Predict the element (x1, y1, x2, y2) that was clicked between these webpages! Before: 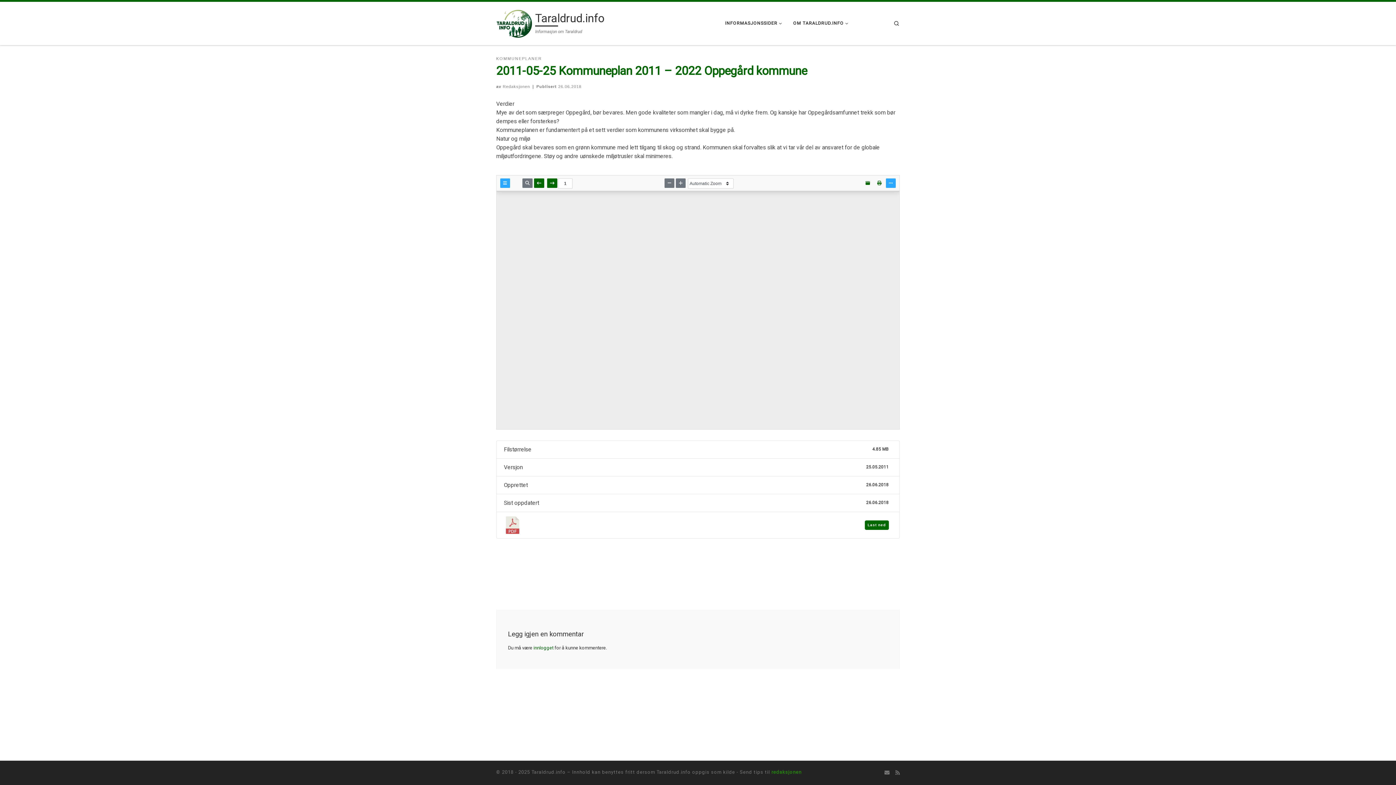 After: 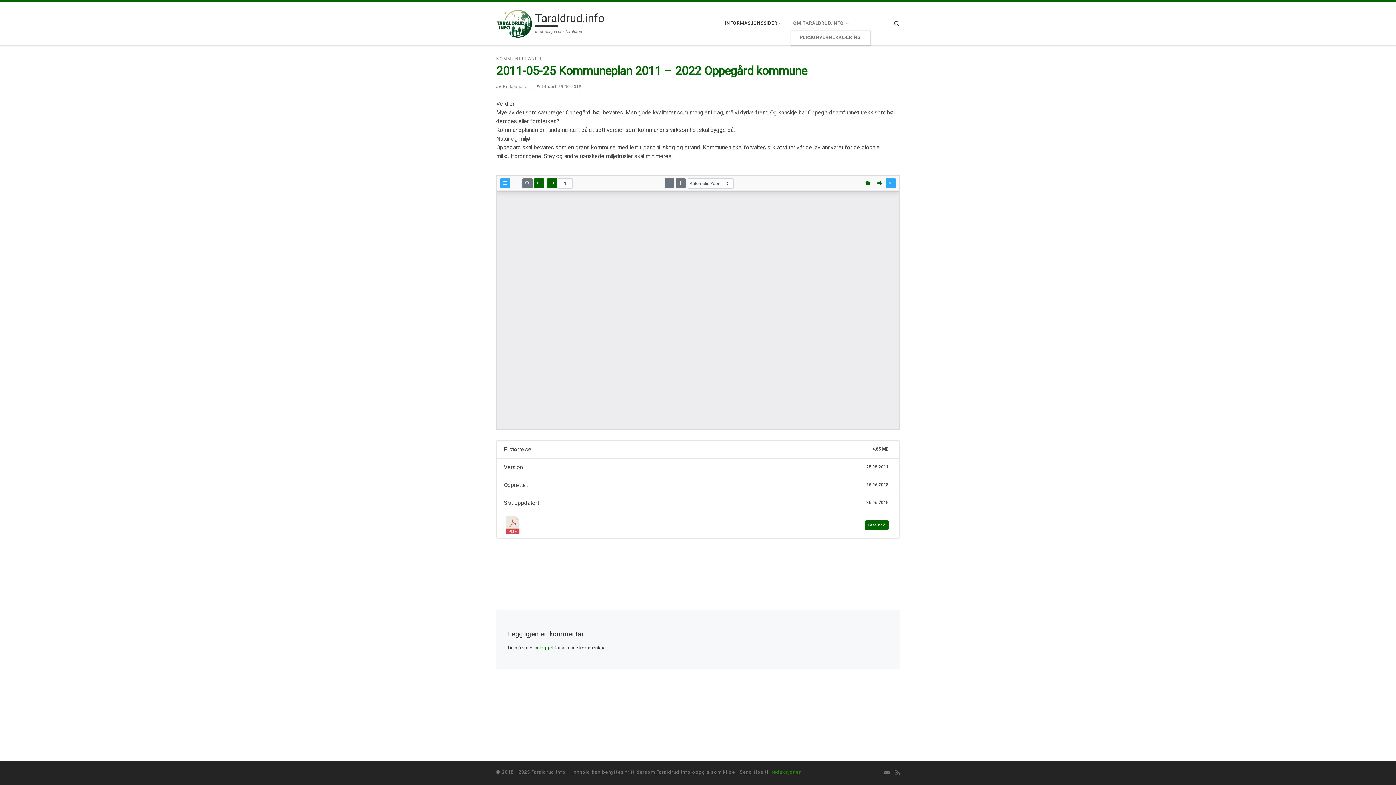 Action: label: OM TARALDRUD.INFO bbox: (791, 16, 852, 30)